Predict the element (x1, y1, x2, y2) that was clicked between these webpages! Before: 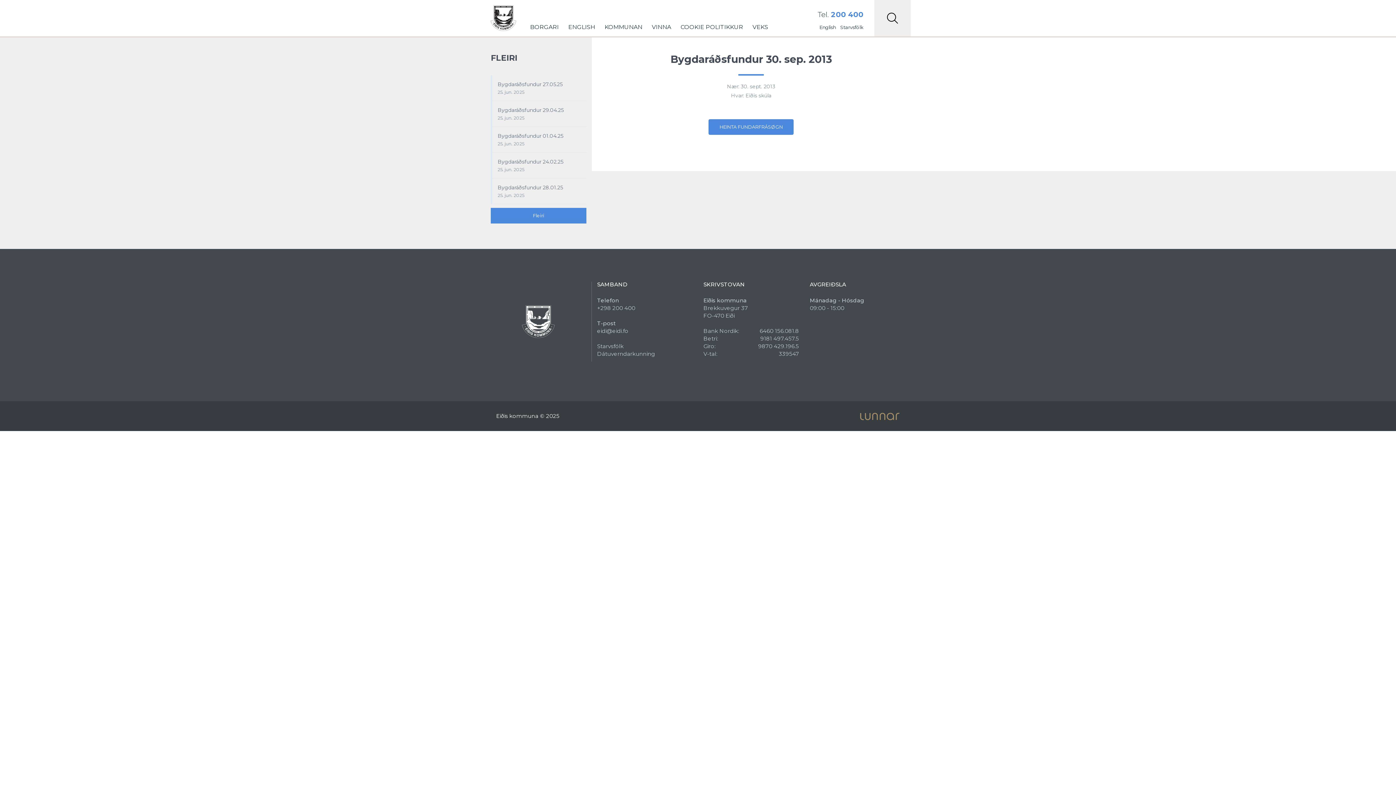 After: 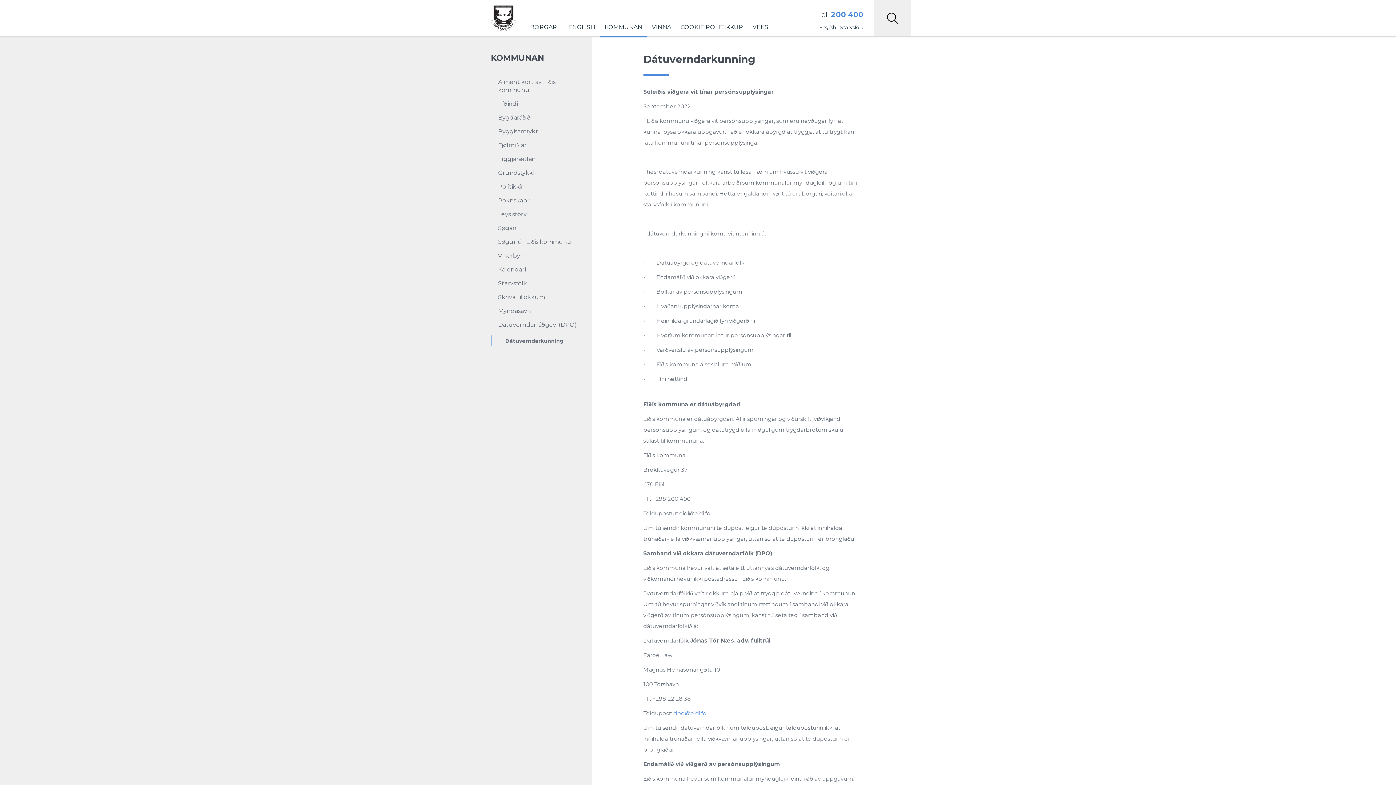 Action: bbox: (597, 350, 655, 357) label: Dátuverndarkunning